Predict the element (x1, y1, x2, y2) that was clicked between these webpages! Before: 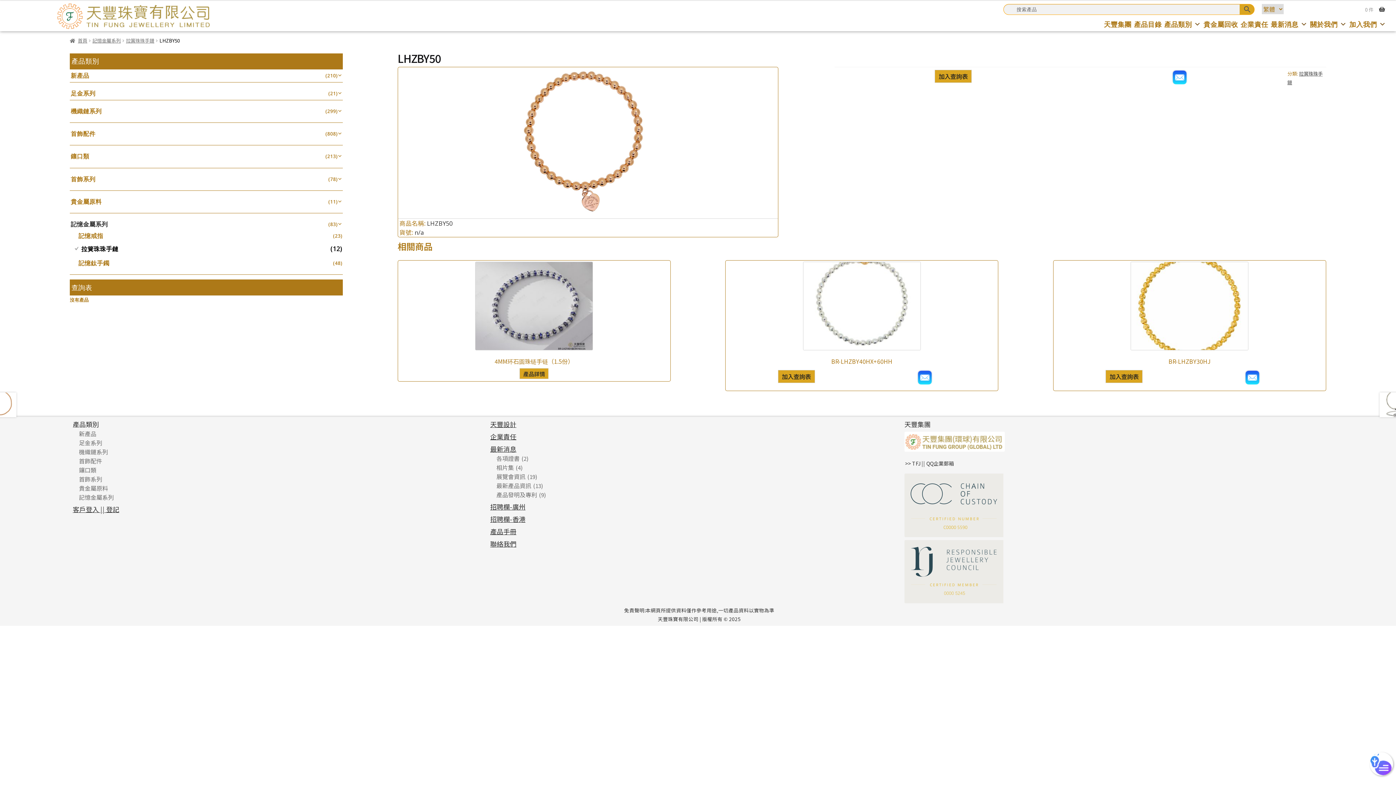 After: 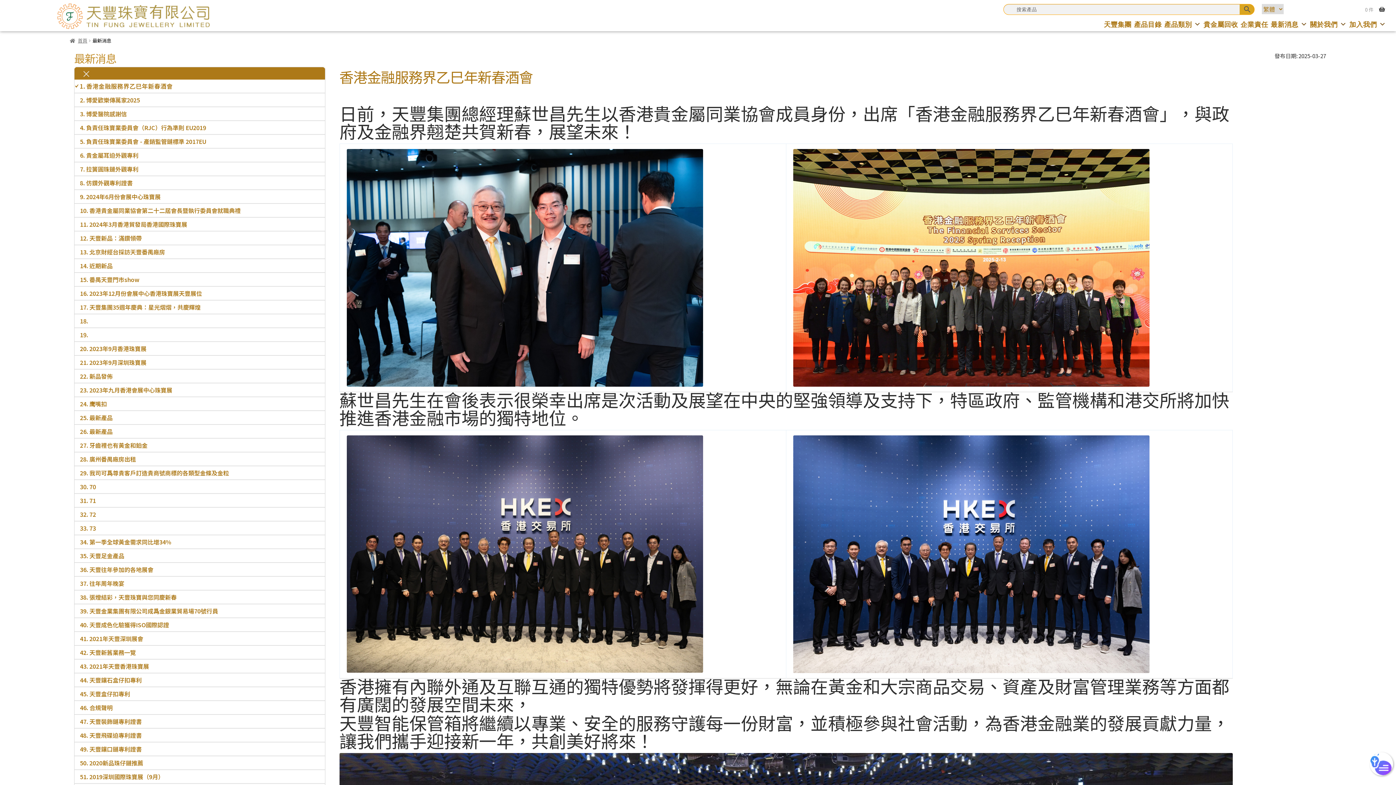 Action: bbox: (490, 444, 516, 453) label: 最新消息